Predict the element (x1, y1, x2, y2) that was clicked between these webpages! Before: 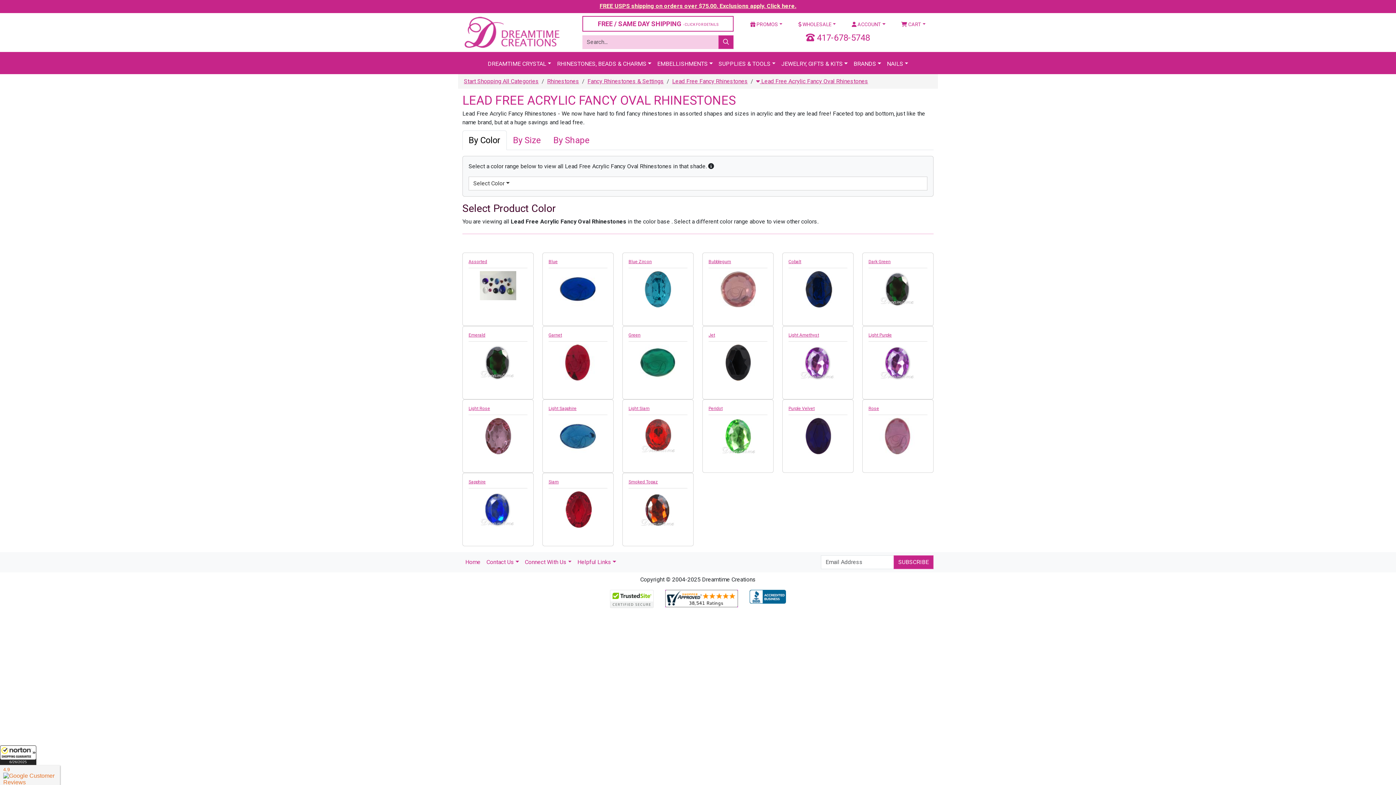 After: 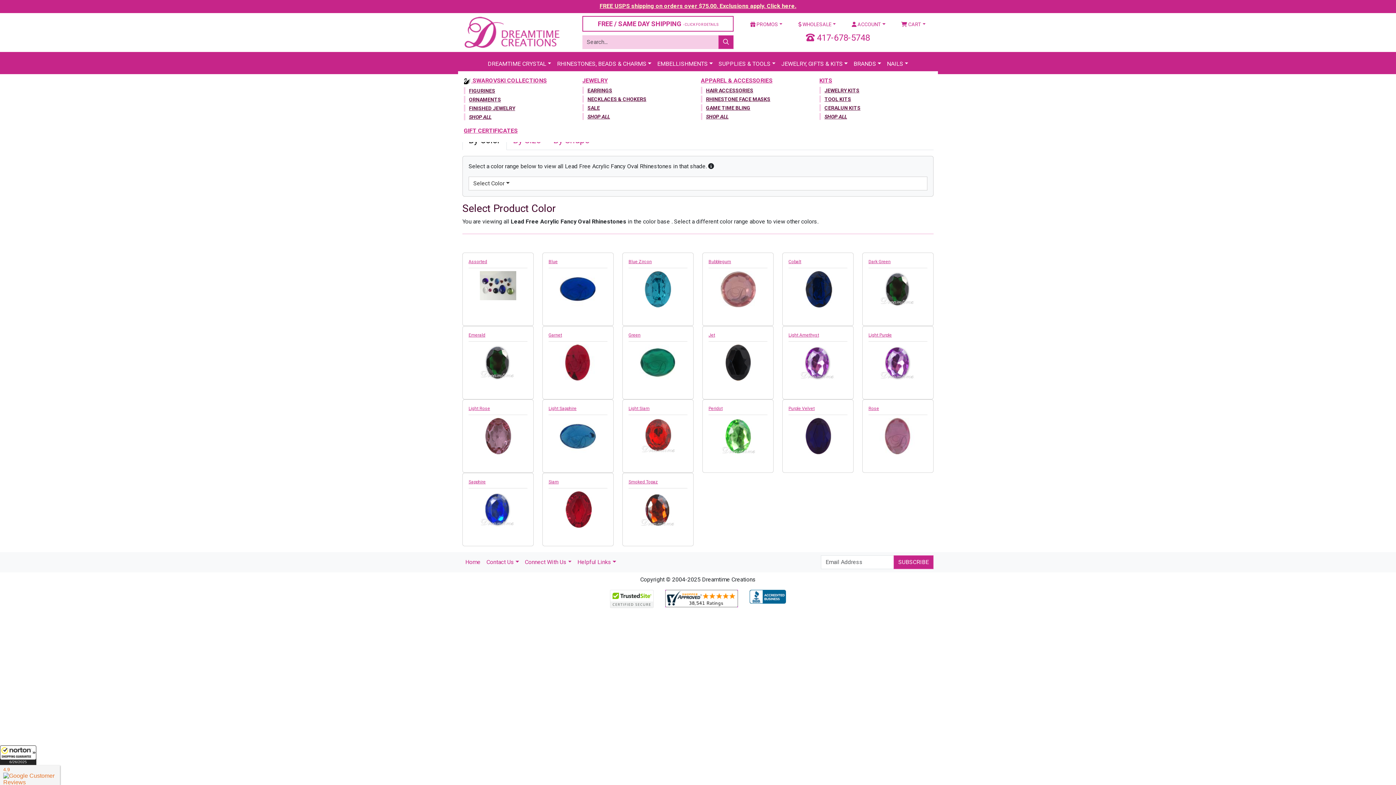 Action: label: JEWELRY, GIFTS & KITS bbox: (778, 54, 850, 71)